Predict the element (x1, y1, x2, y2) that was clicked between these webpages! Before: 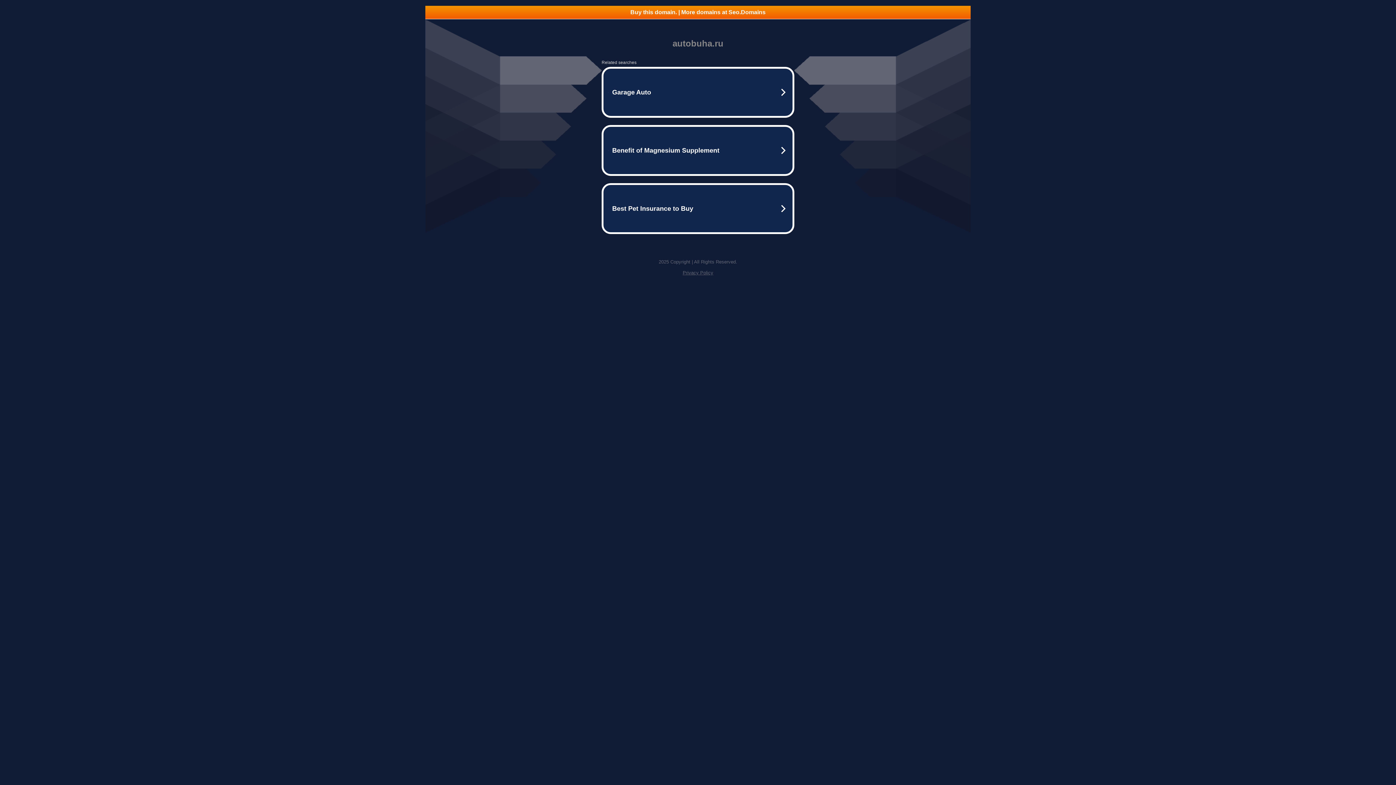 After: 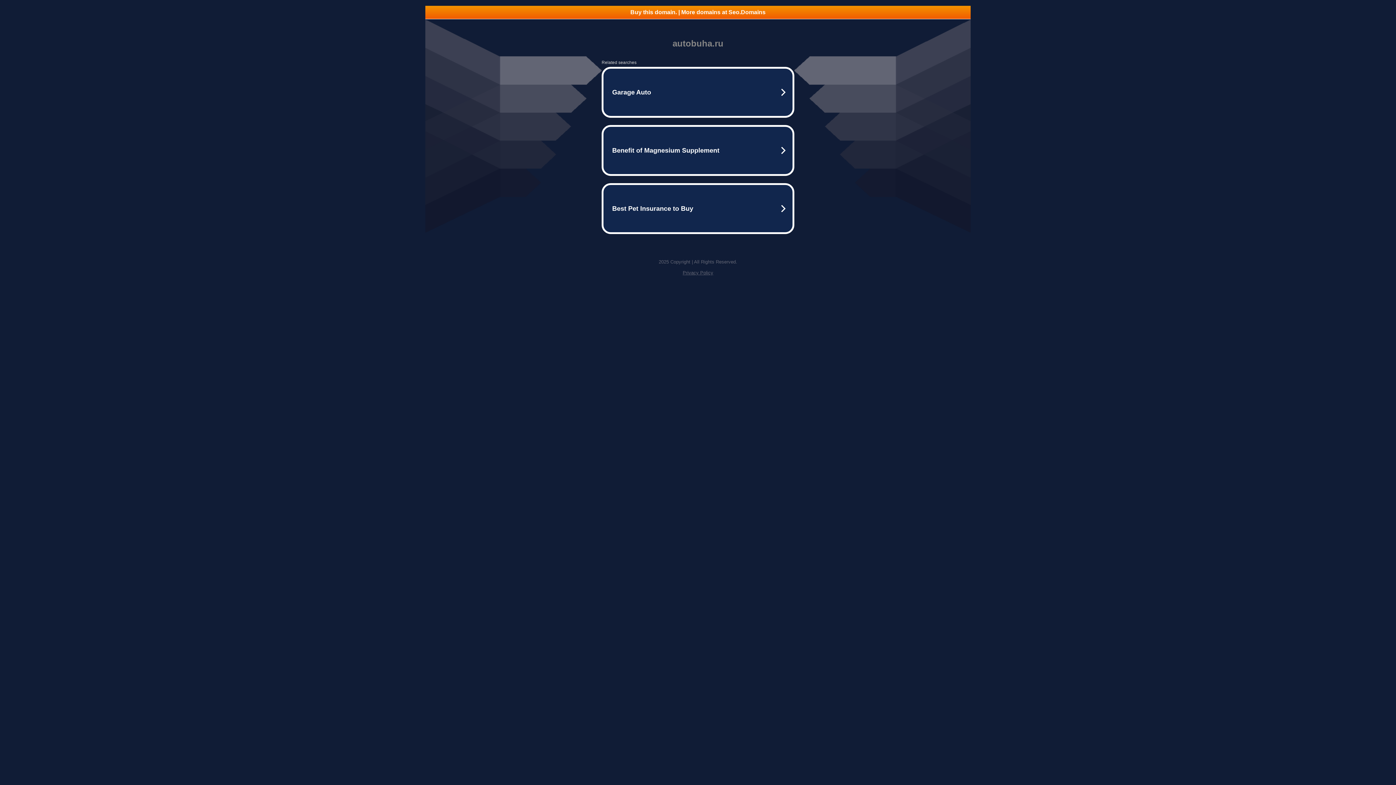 Action: label: Privacy Policy bbox: (682, 270, 713, 275)